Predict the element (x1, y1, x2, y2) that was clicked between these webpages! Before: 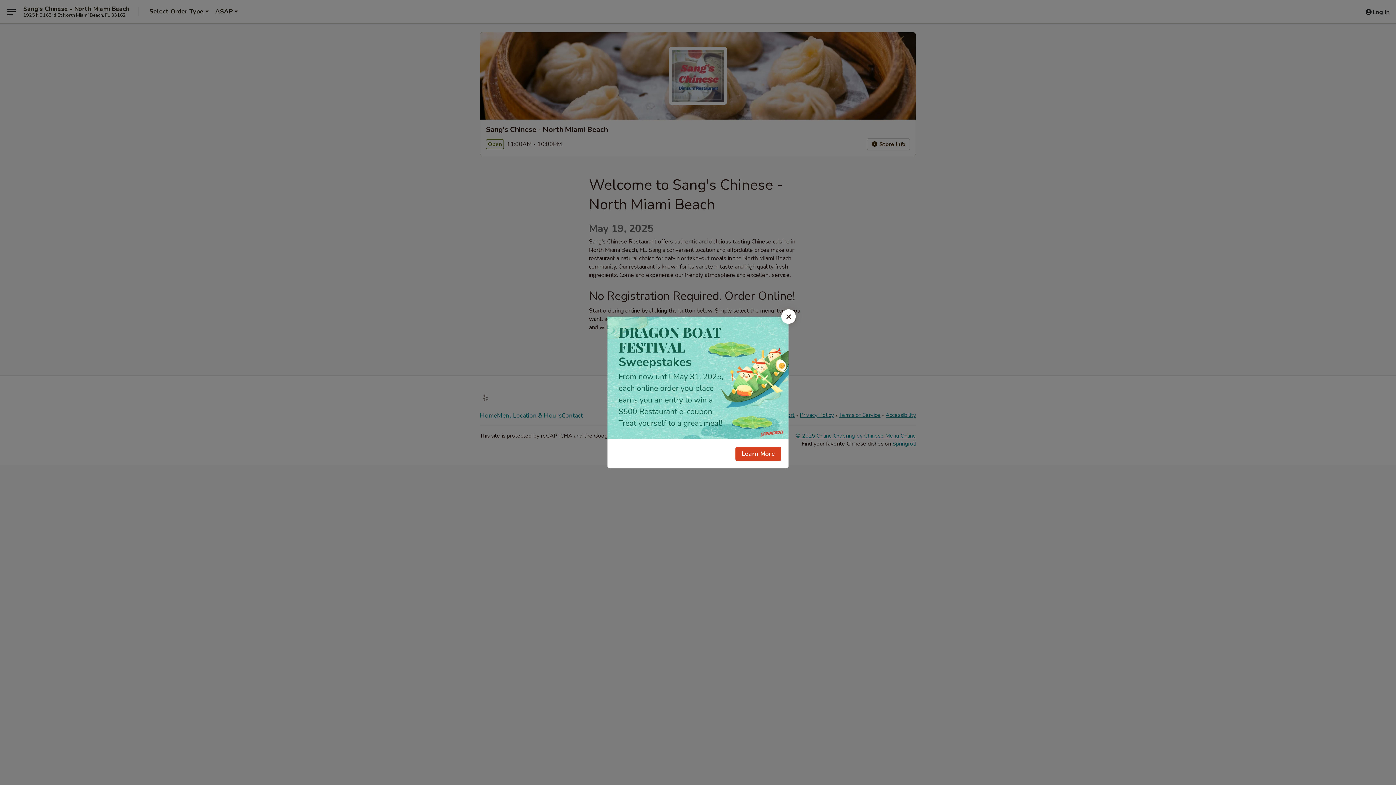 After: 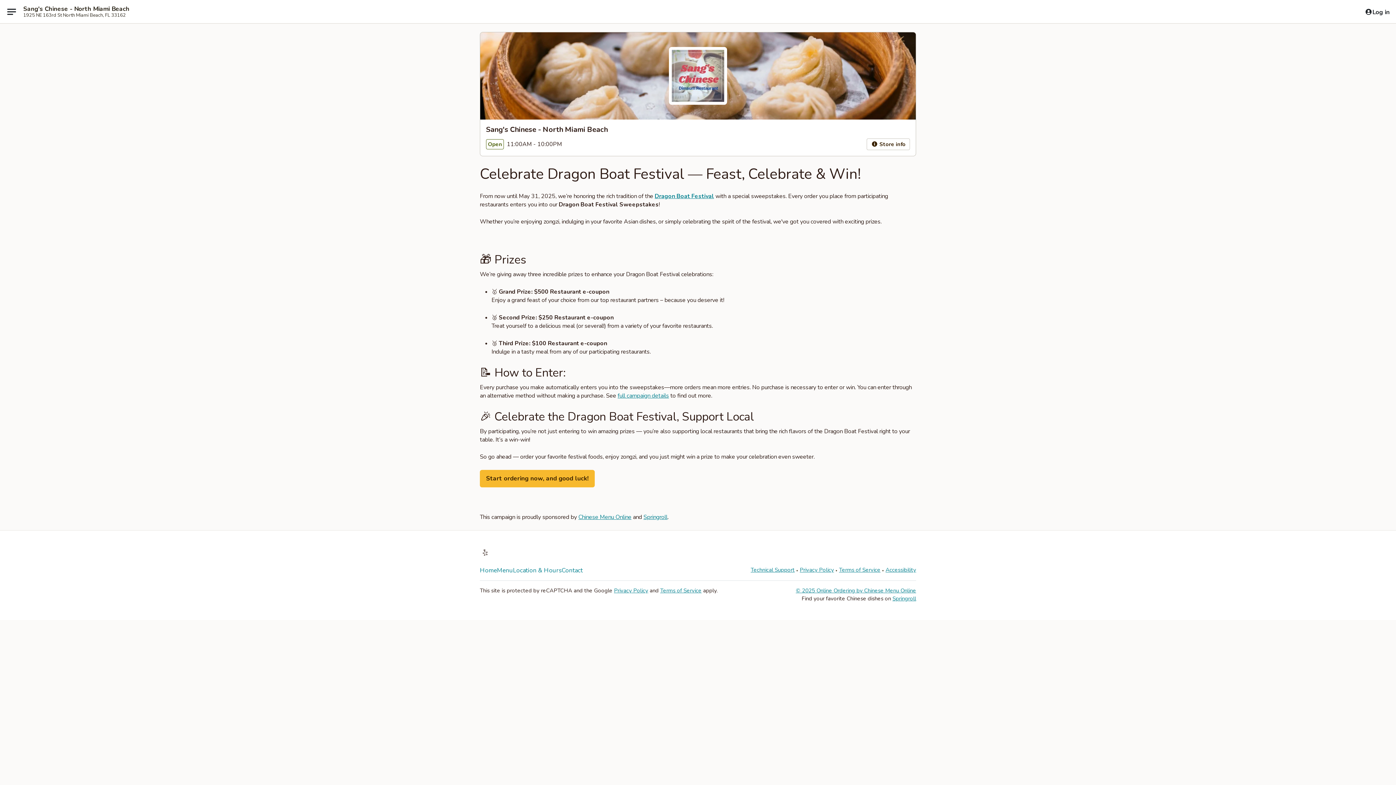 Action: label: Learn More bbox: (735, 446, 781, 461)